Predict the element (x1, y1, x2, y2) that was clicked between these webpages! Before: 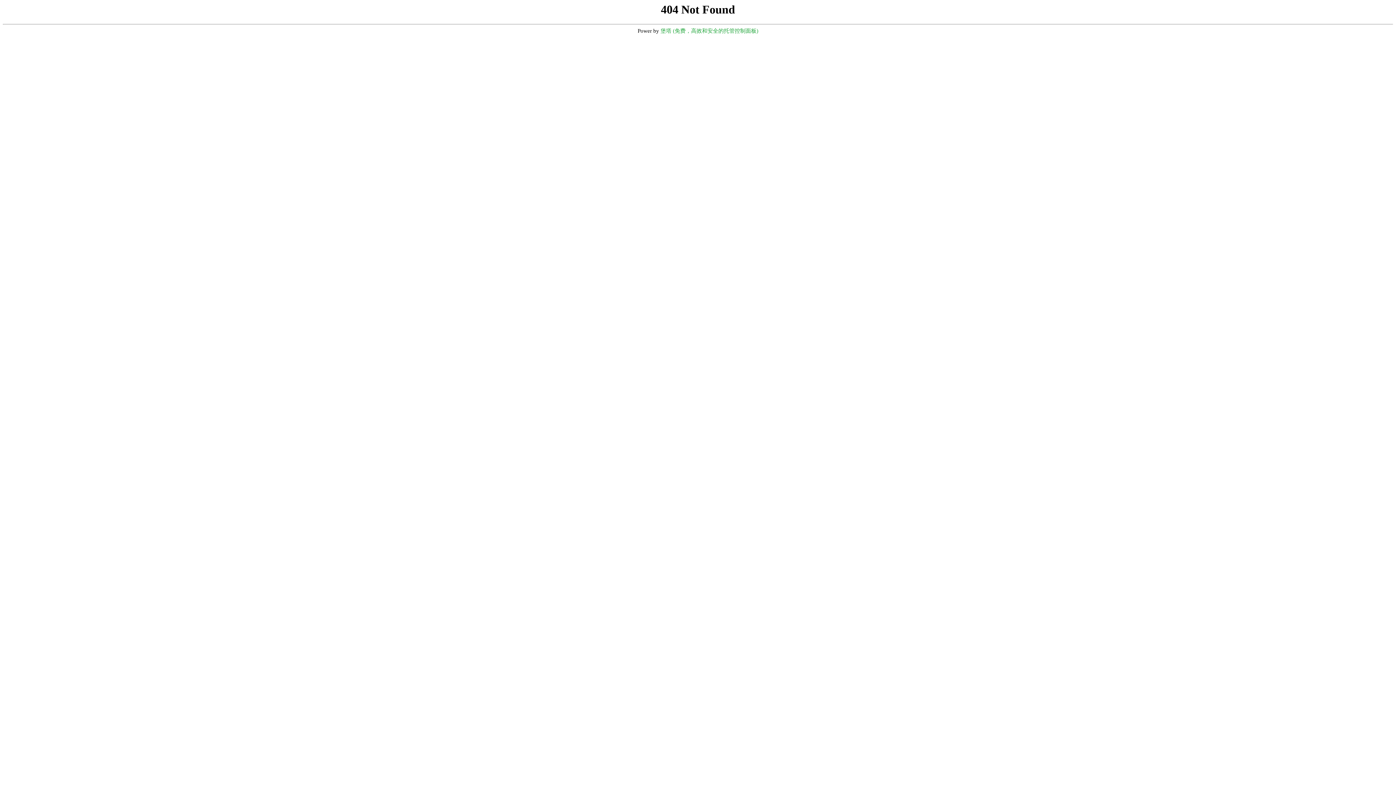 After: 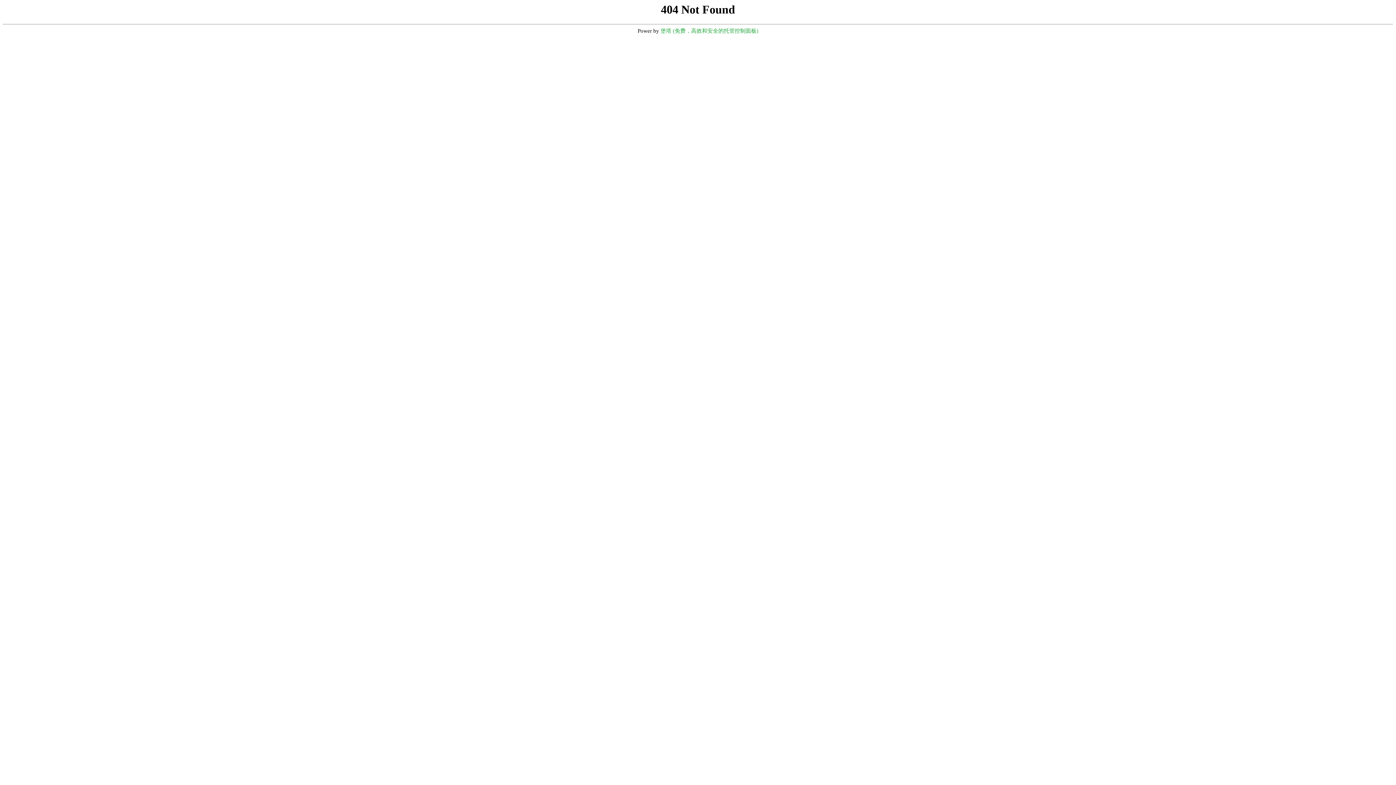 Action: label: 堡塔 (免费，高效和安全的托管控制面板) bbox: (660, 28, 758, 33)